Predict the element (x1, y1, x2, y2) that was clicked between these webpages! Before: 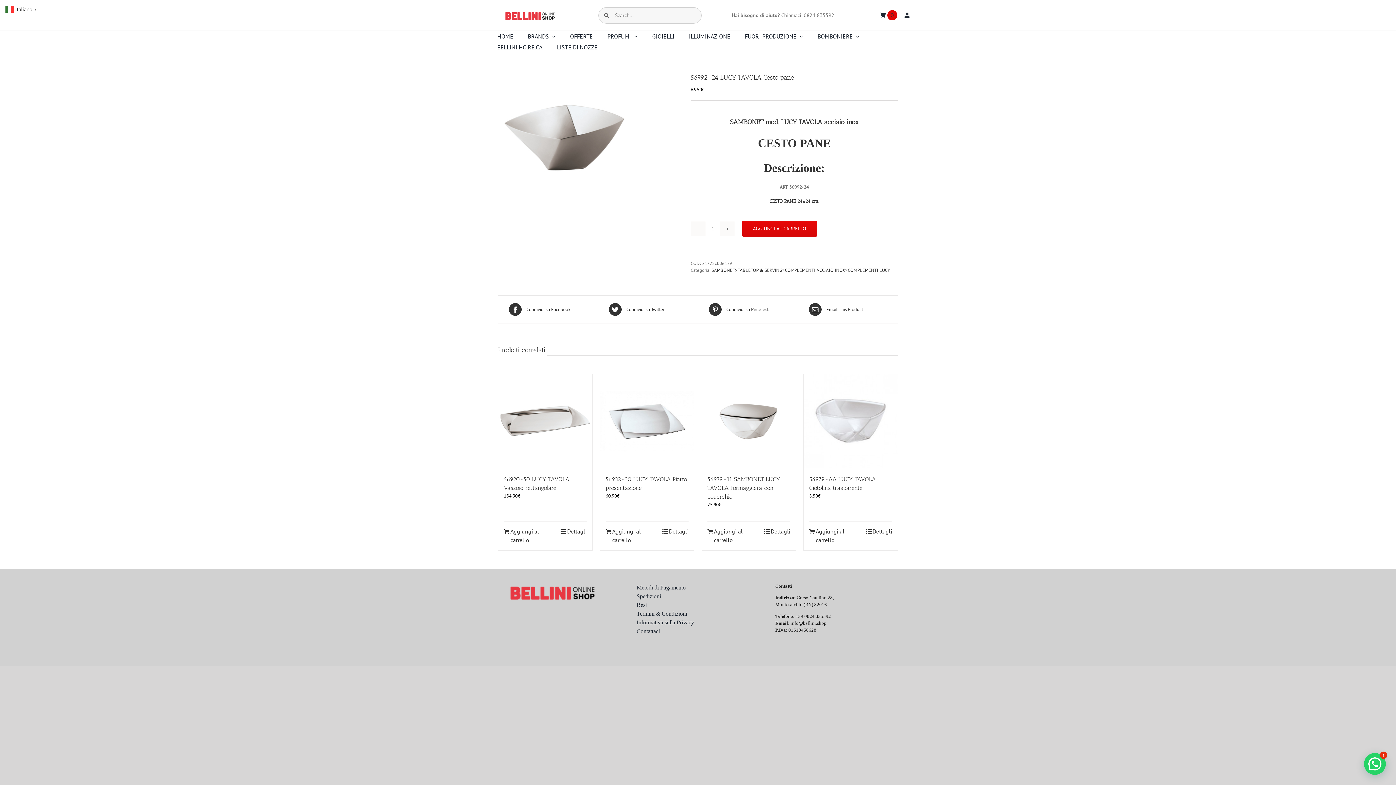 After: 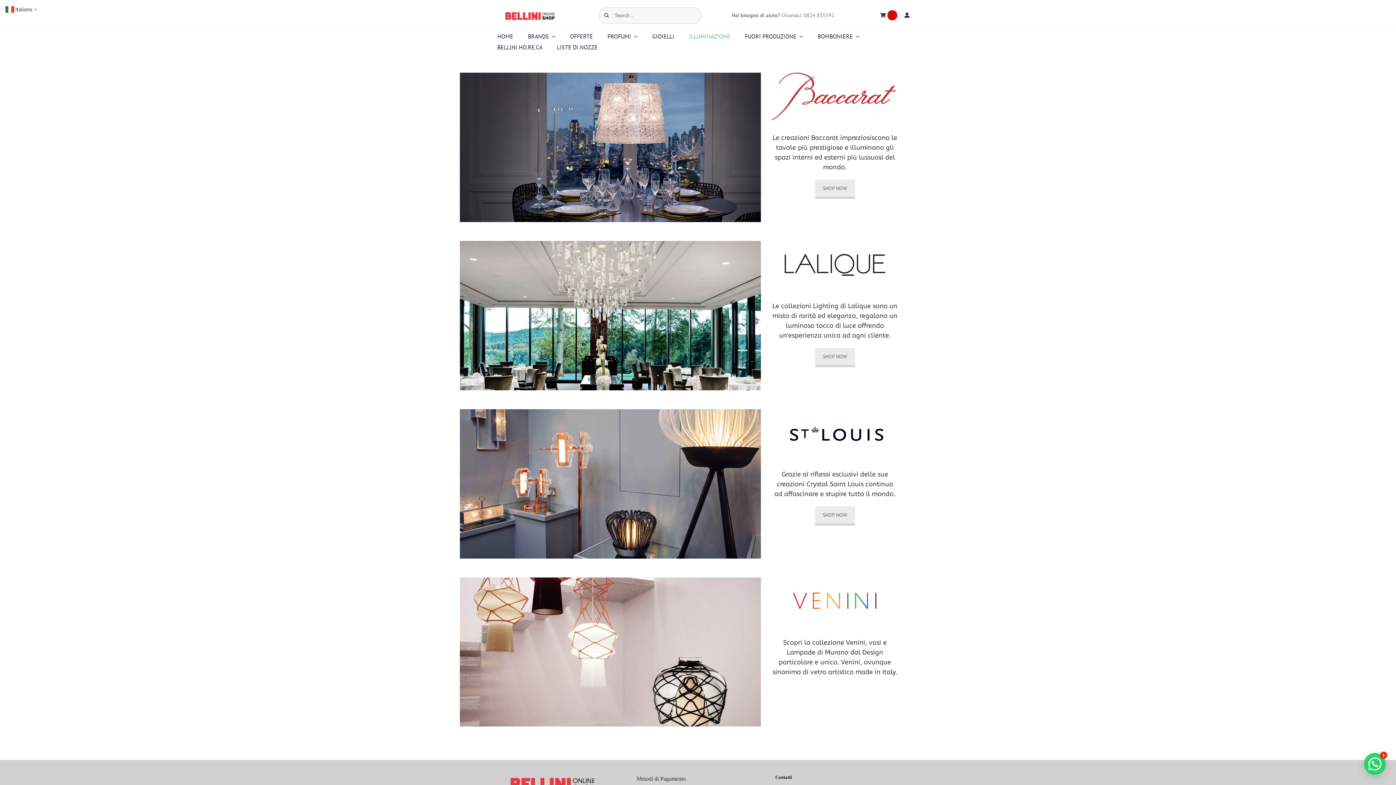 Action: label: ILLUMINAZIONE bbox: (681, 30, 737, 41)